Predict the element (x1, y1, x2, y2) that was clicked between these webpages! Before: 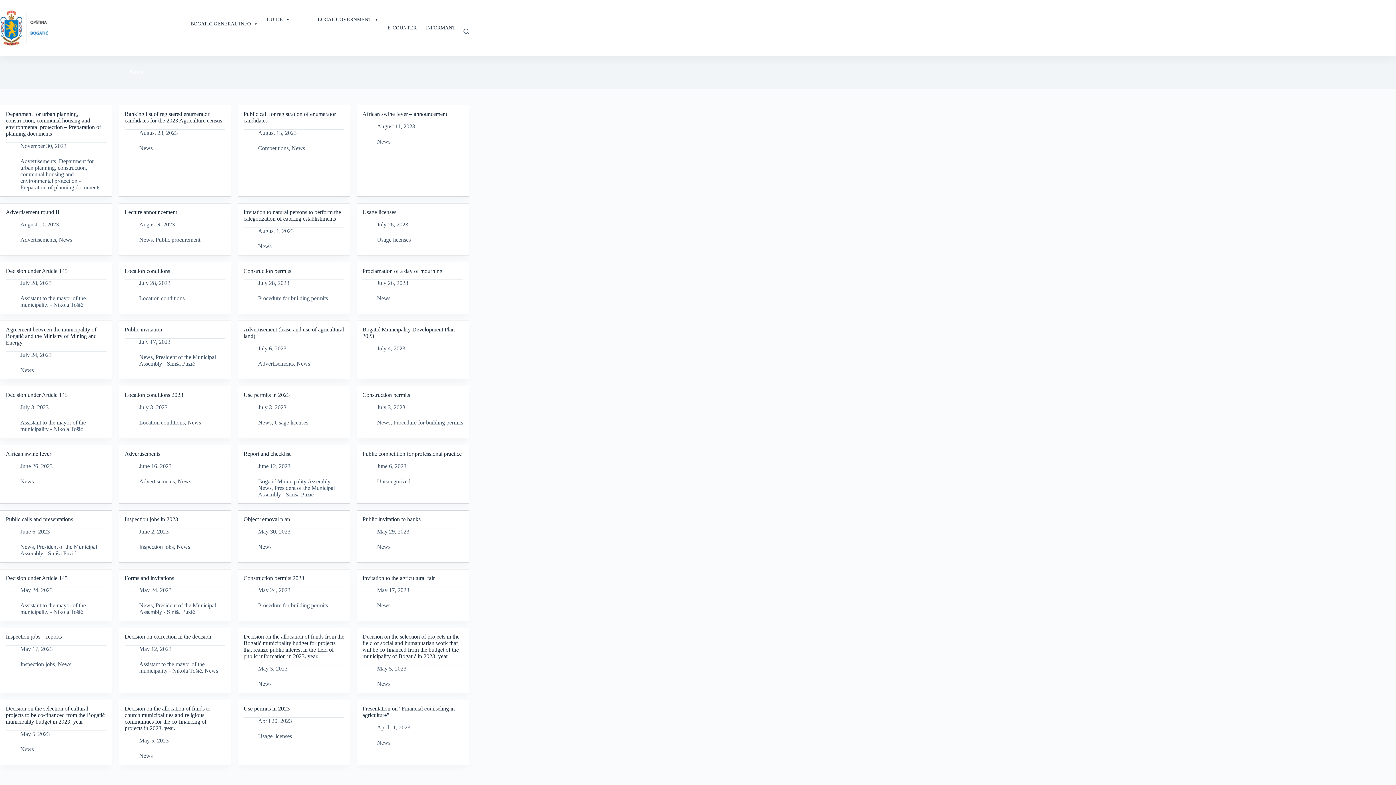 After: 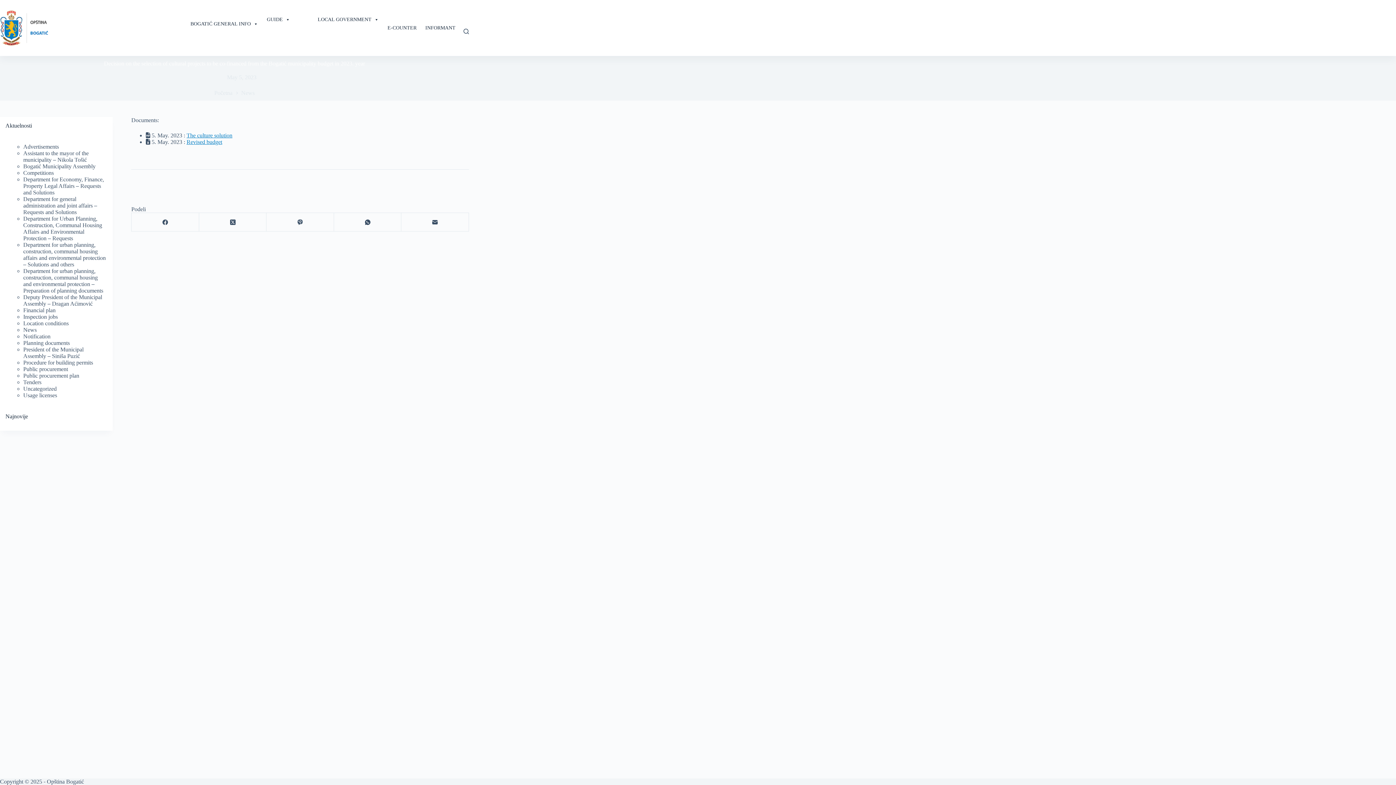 Action: label: Decision on the selection of cultural projects to be co-financed from the Bogatić municipality budget in 2023. year bbox: (5, 712, 104, 732)